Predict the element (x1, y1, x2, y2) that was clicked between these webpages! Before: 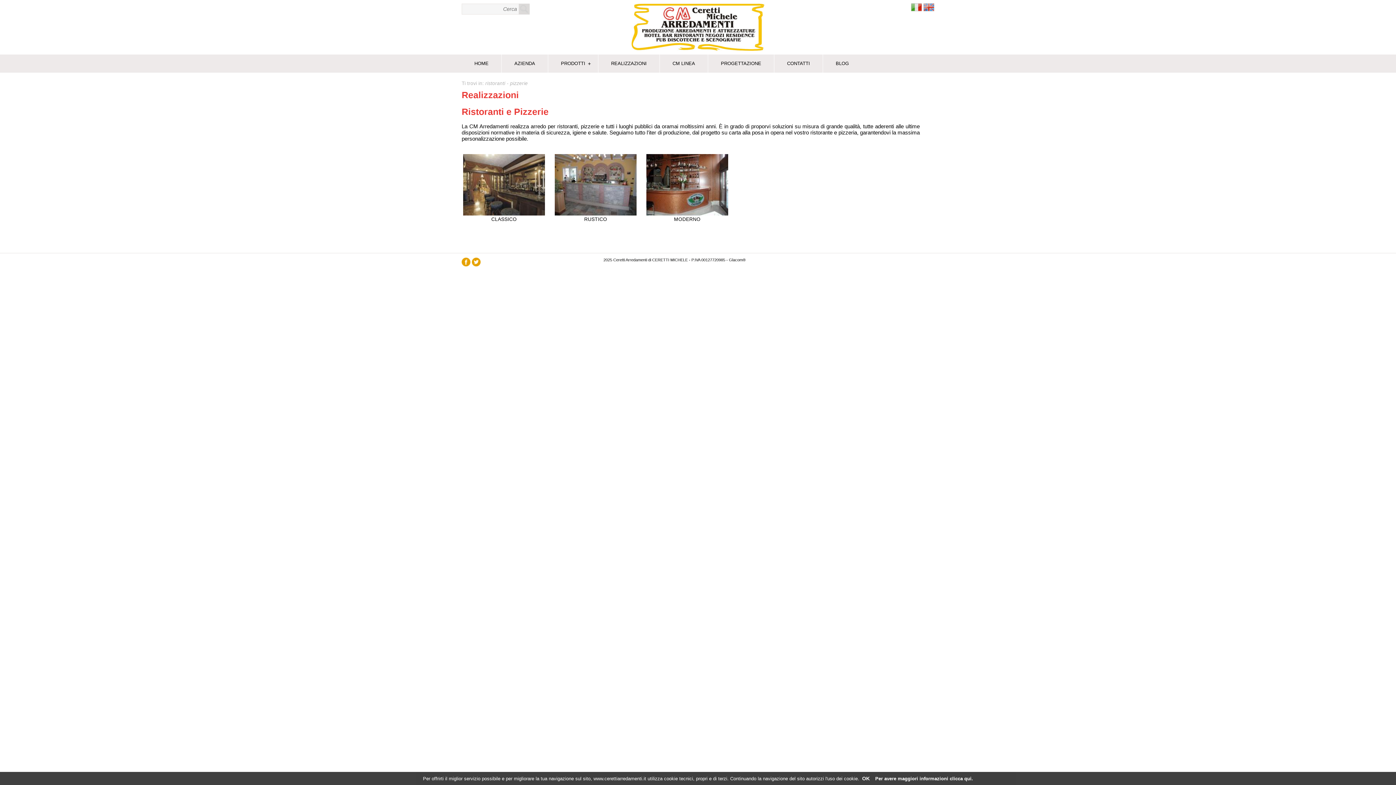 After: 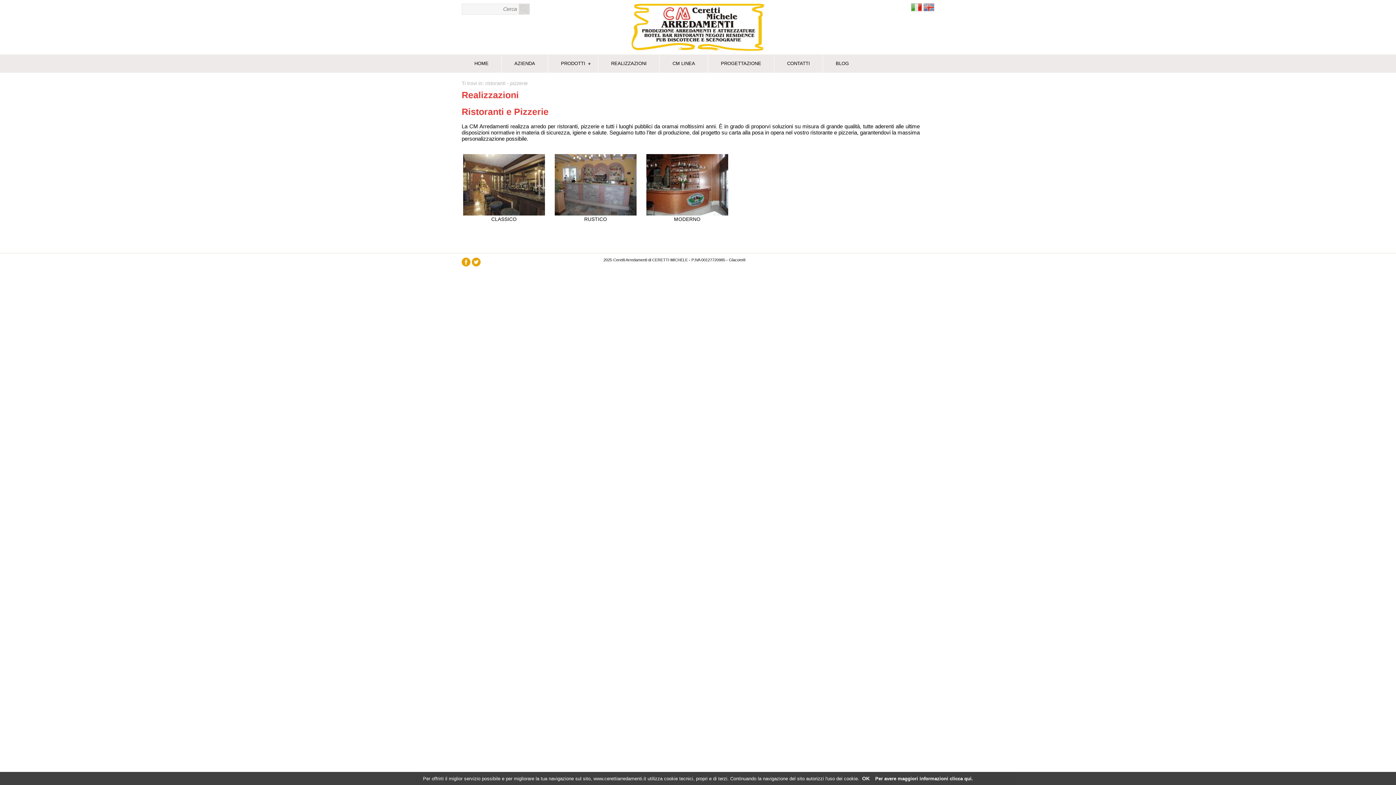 Action: bbox: (472, 261, 480, 267)